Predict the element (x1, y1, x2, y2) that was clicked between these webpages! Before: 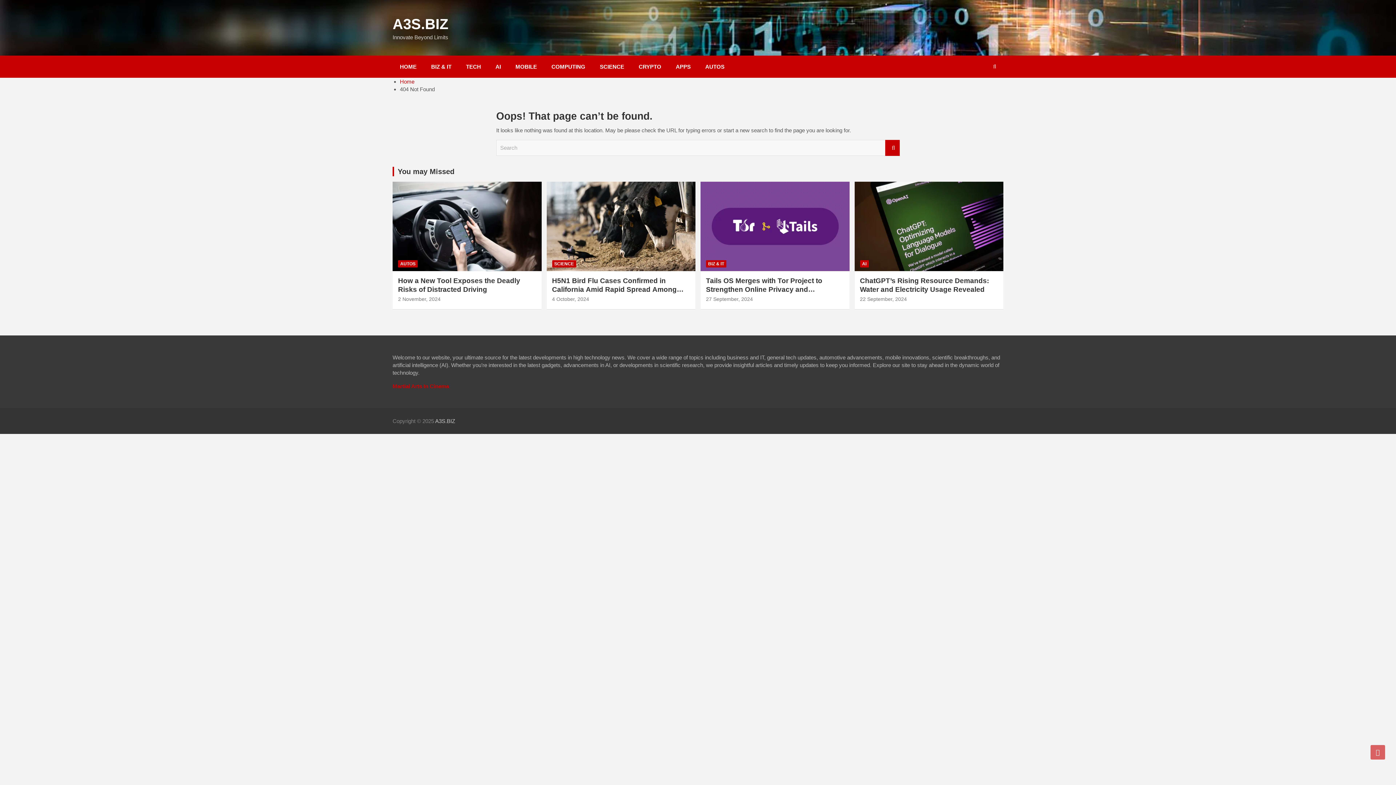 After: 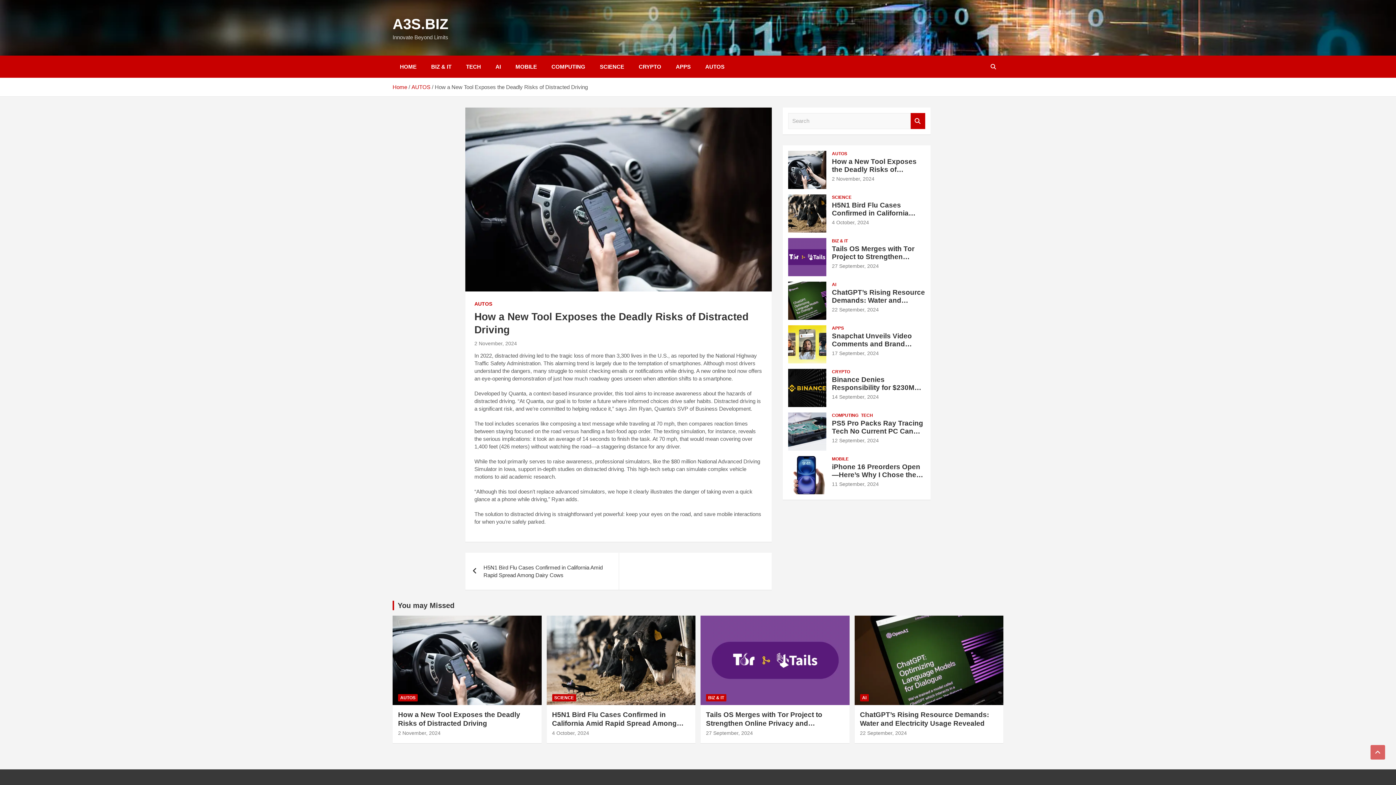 Action: bbox: (392, 181, 542, 271)